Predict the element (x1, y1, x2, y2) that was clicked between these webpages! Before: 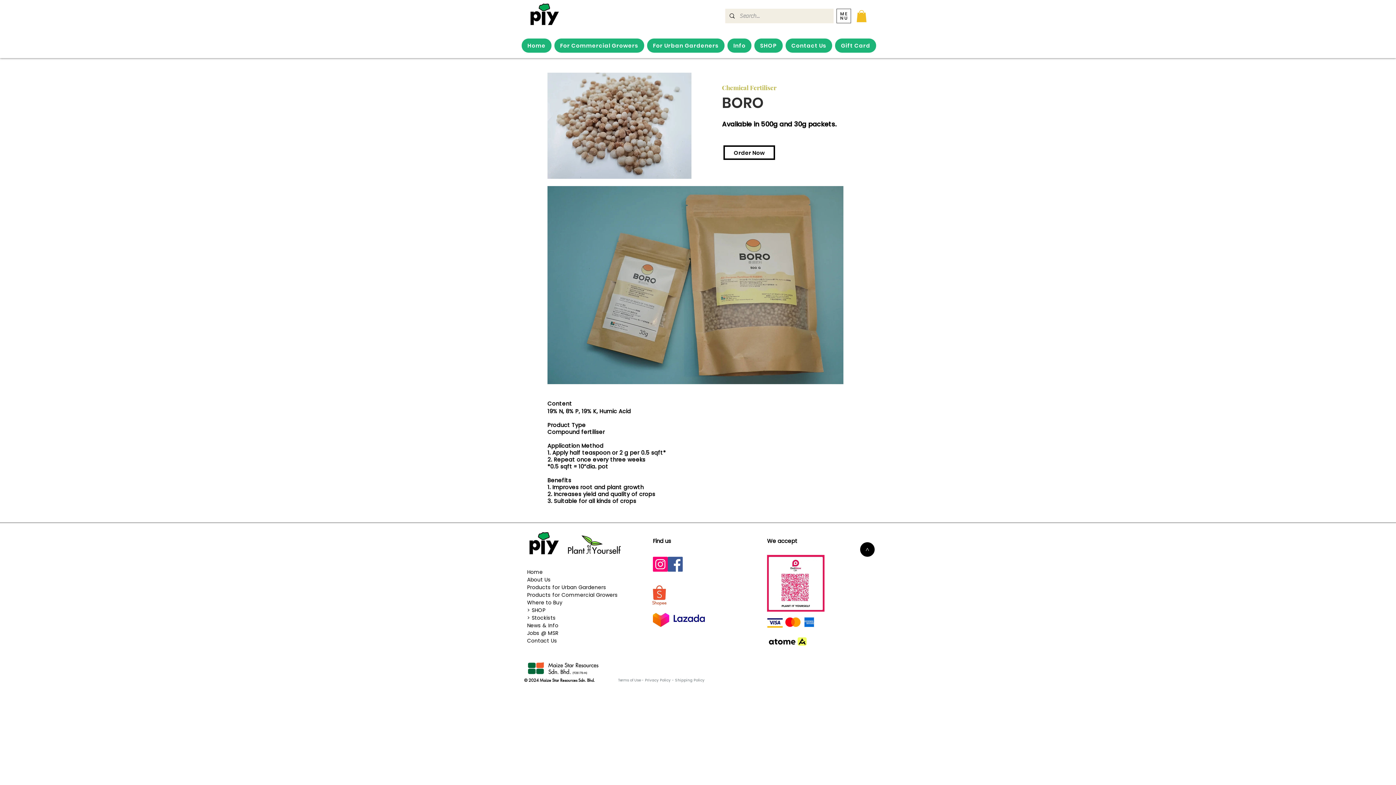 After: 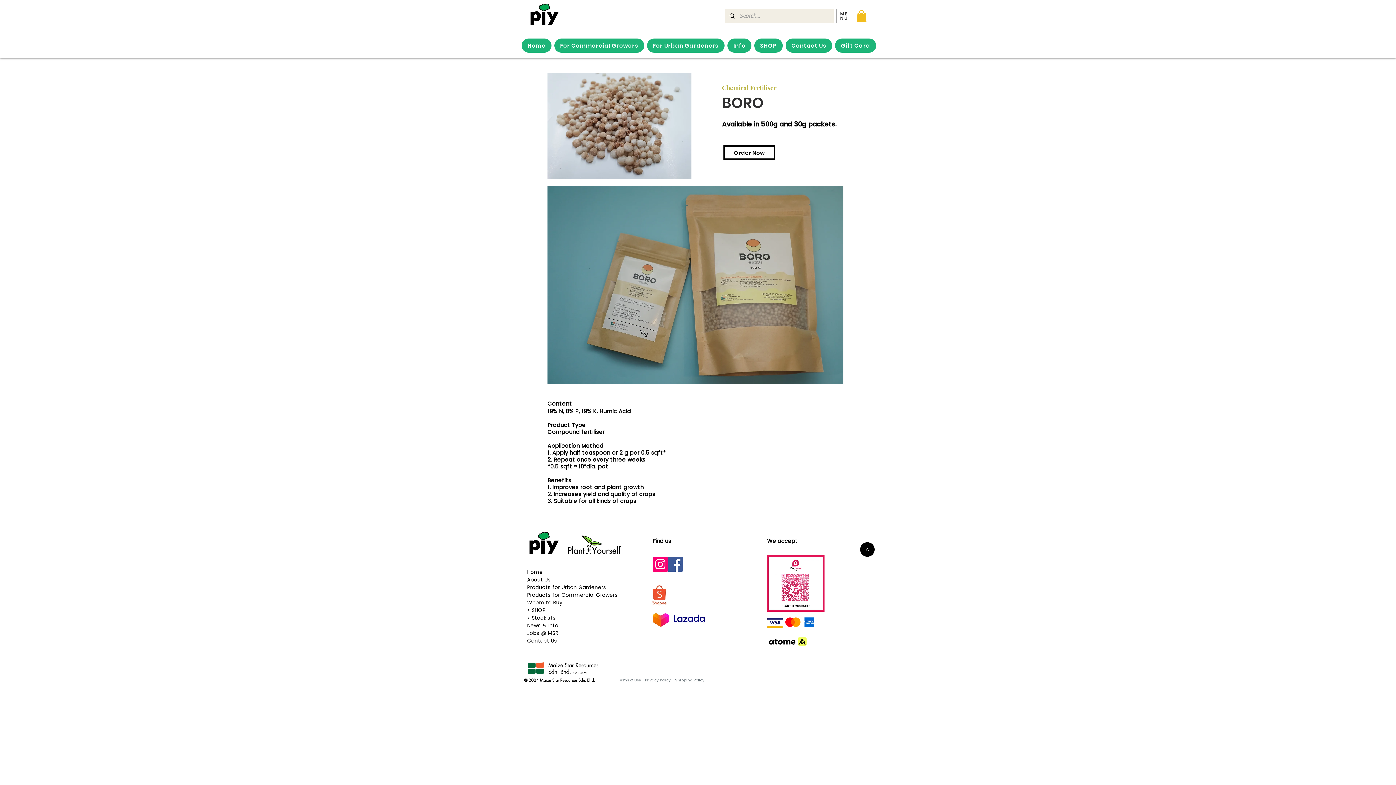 Action: bbox: (860, 542, 874, 557) label: >